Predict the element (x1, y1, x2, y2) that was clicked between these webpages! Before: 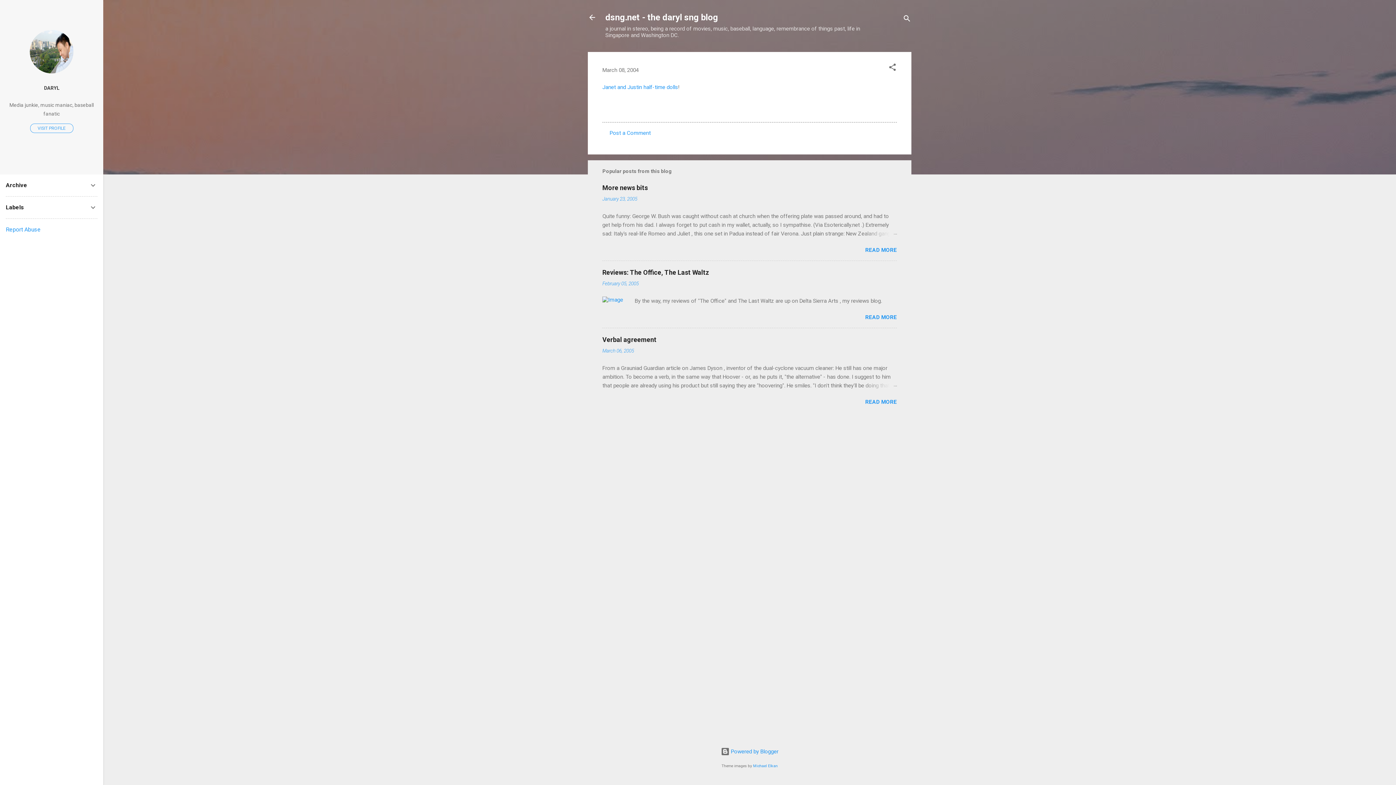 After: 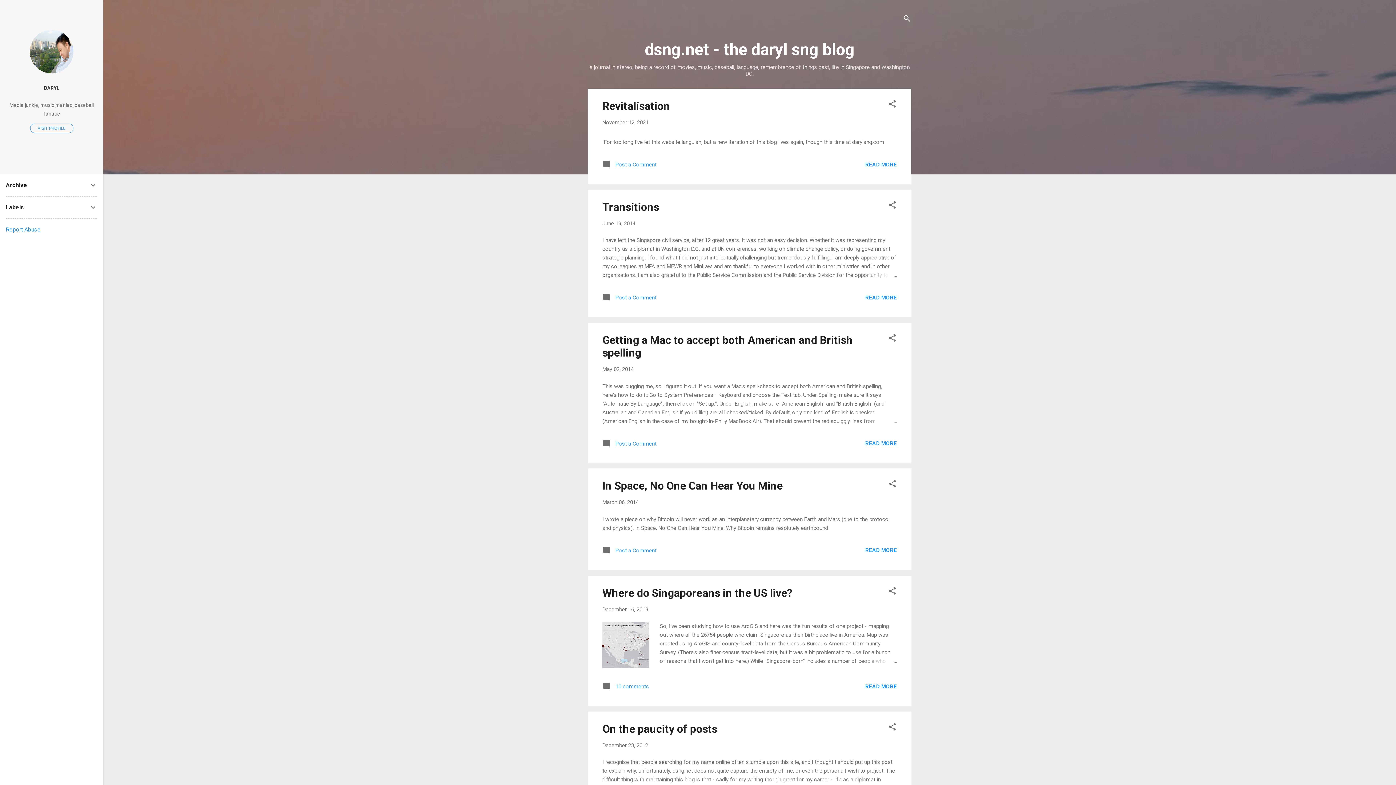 Action: bbox: (605, 12, 718, 22) label: dsng.net - the daryl sng blog